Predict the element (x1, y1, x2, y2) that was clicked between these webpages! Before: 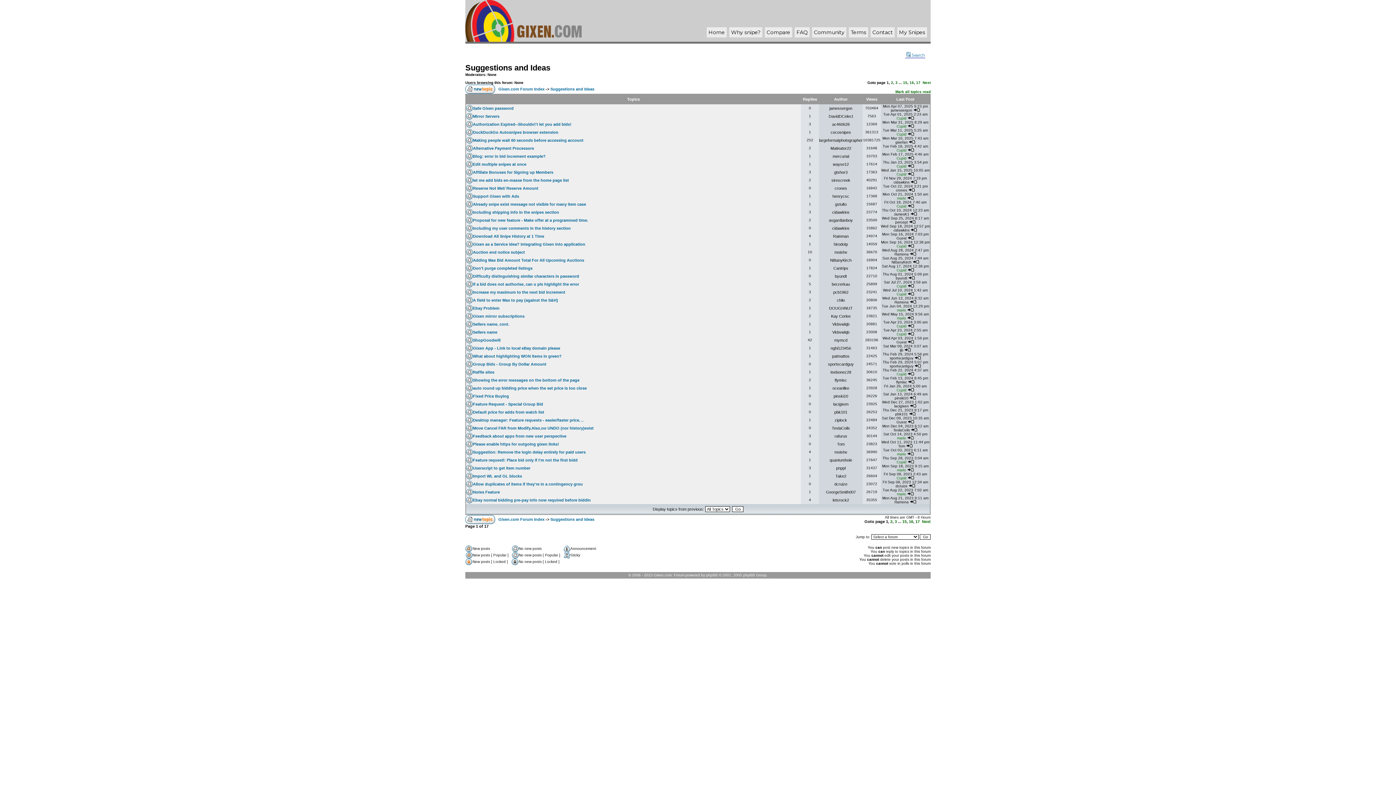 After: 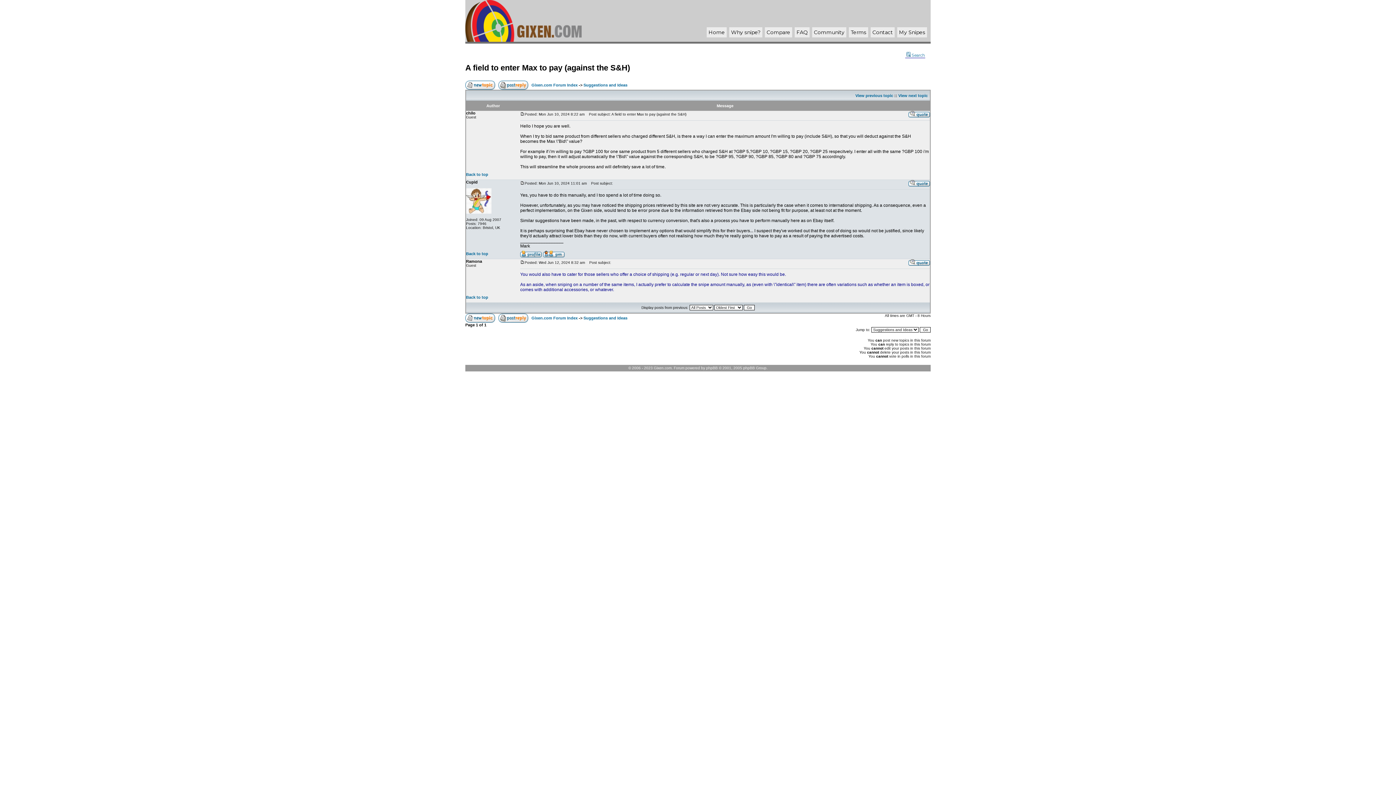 Action: bbox: (910, 300, 916, 304)